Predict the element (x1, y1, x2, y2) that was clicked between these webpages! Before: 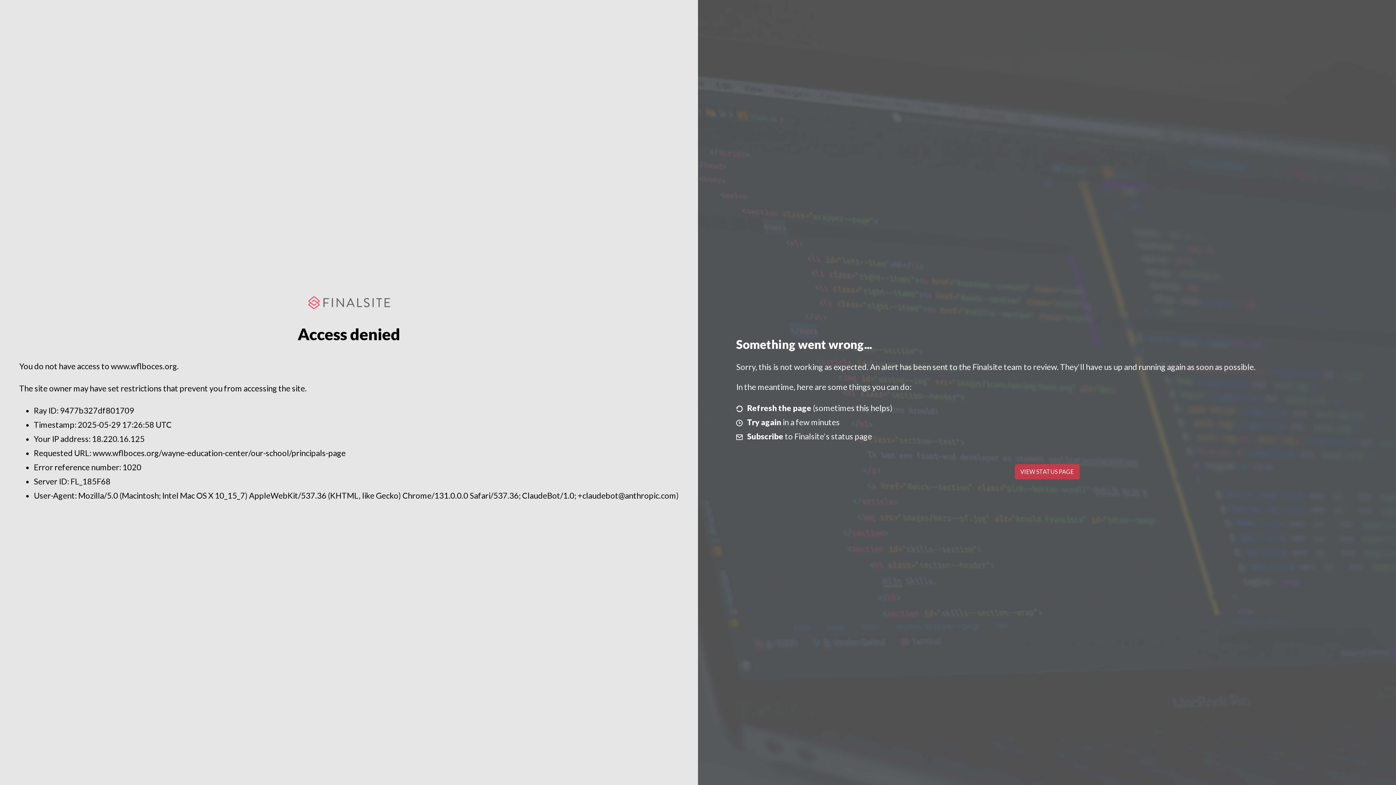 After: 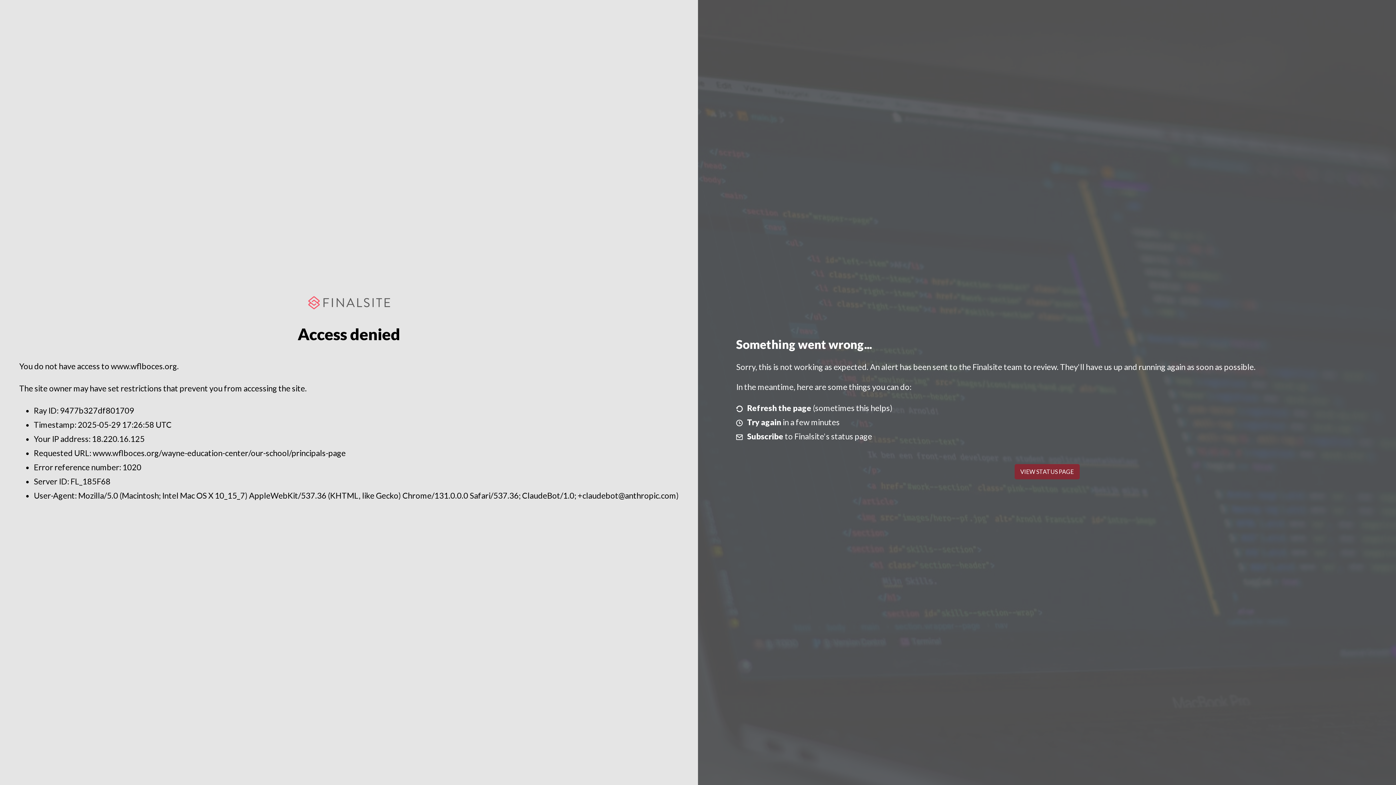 Action: bbox: (1014, 464, 1079, 479) label: VIEW STATUS PAGE